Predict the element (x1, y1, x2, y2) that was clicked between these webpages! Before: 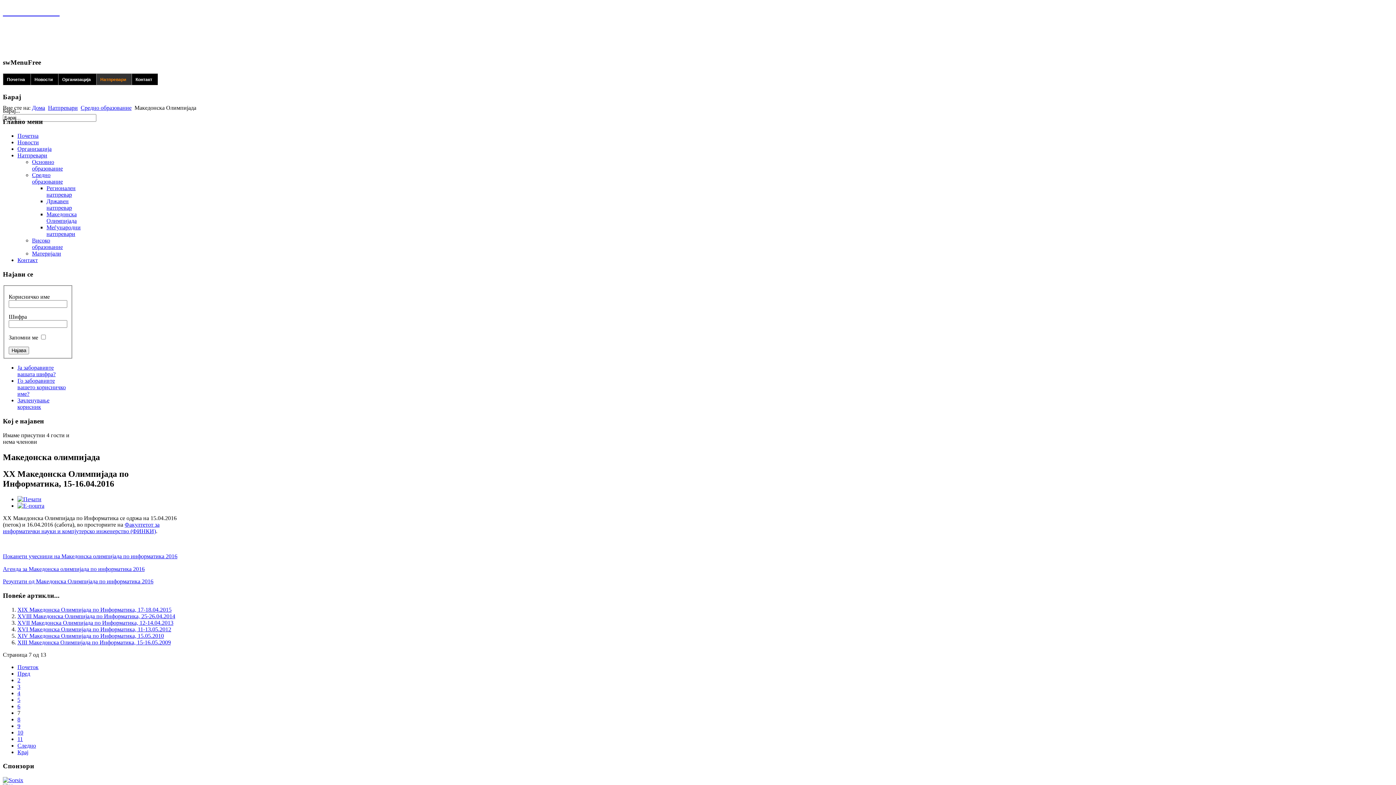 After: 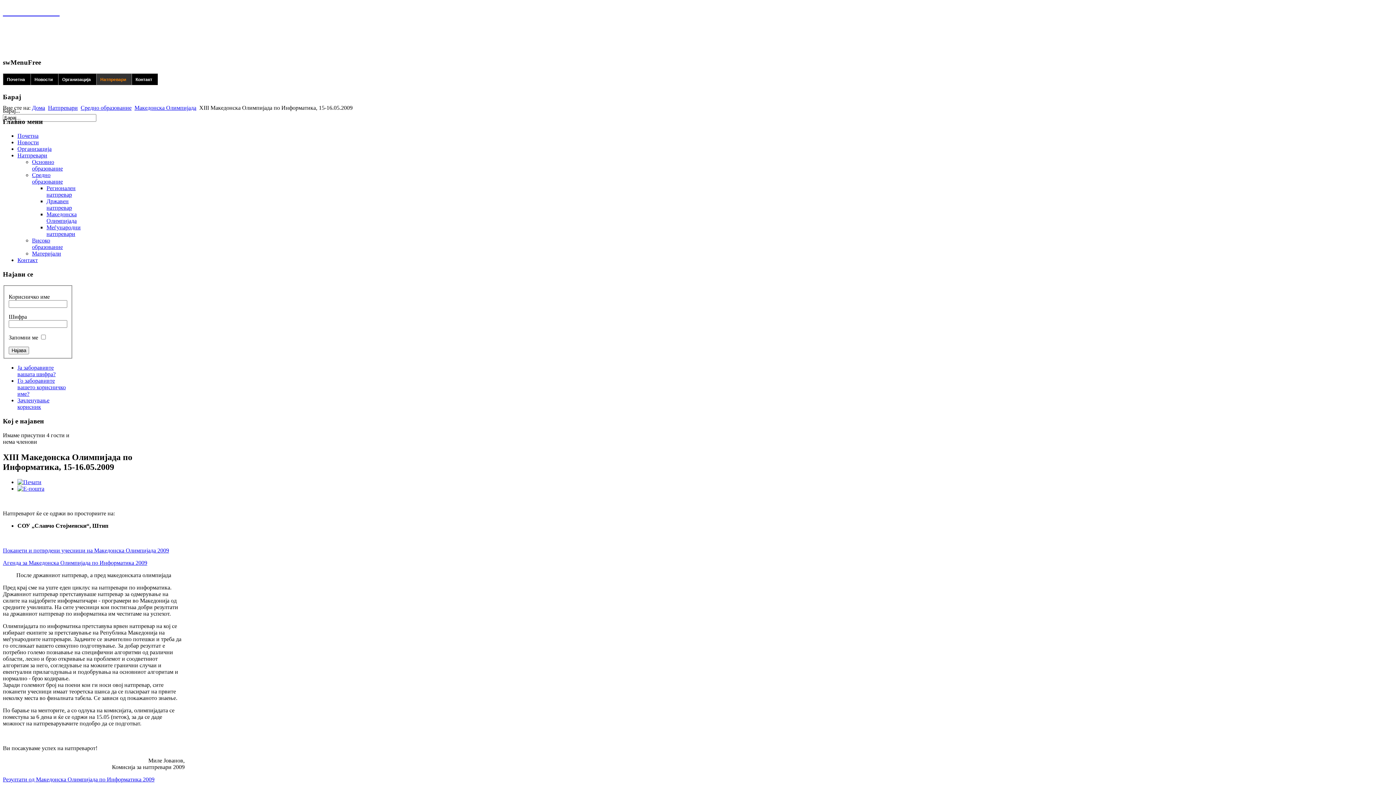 Action: label: XIII Македонска Олимпијада по Информатика, 15-16.05.2009 bbox: (17, 639, 170, 645)